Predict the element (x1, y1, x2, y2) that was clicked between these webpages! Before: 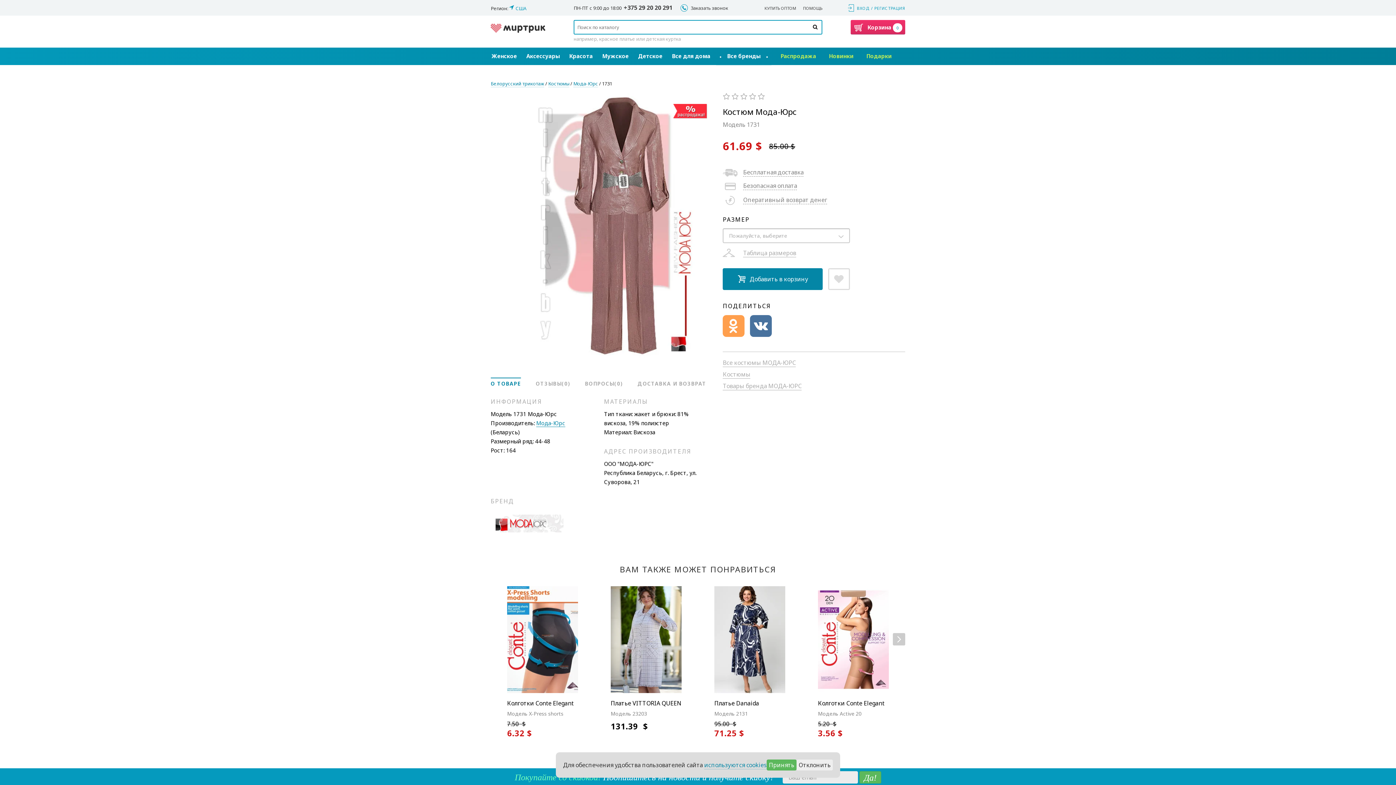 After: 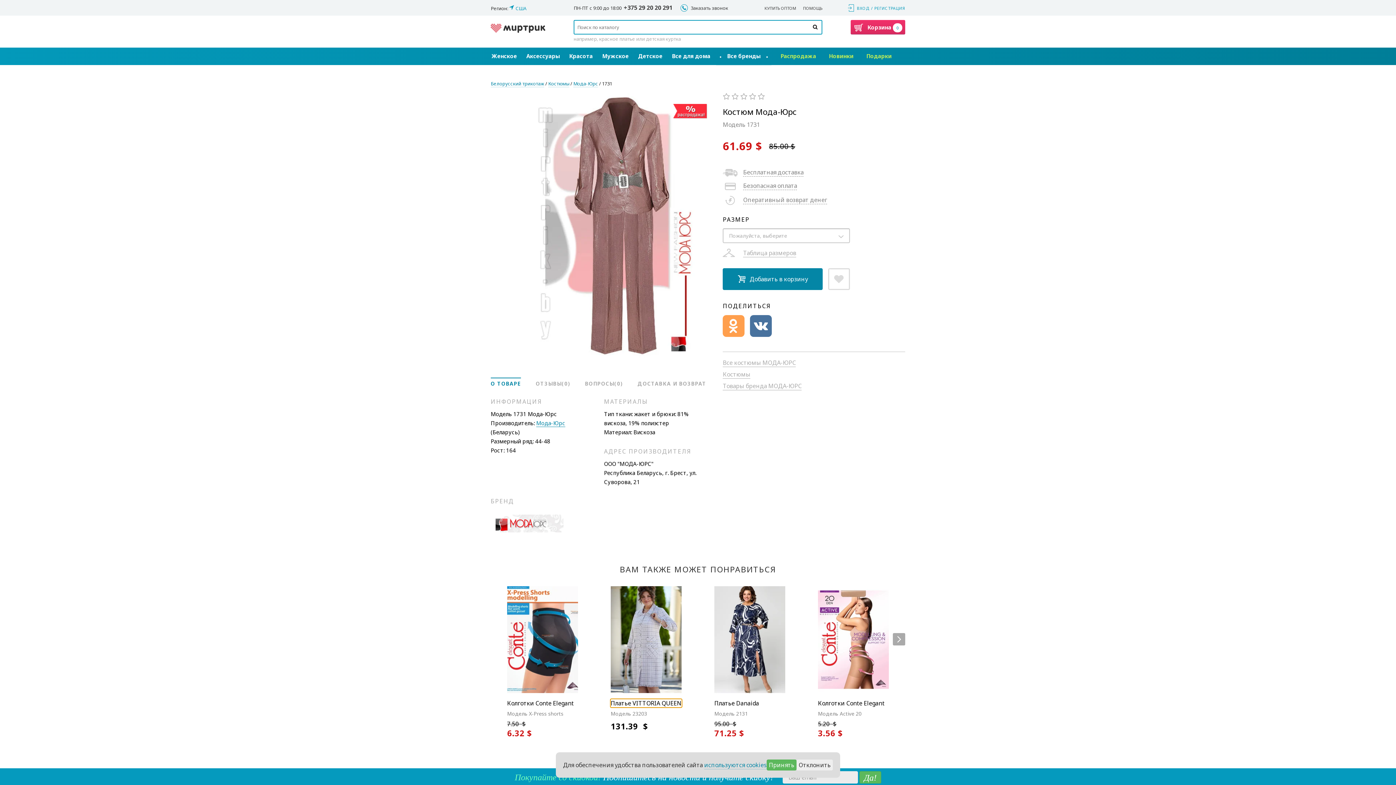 Action: label: Платье VITTORIA QUEEN bbox: (610, 699, 681, 707)